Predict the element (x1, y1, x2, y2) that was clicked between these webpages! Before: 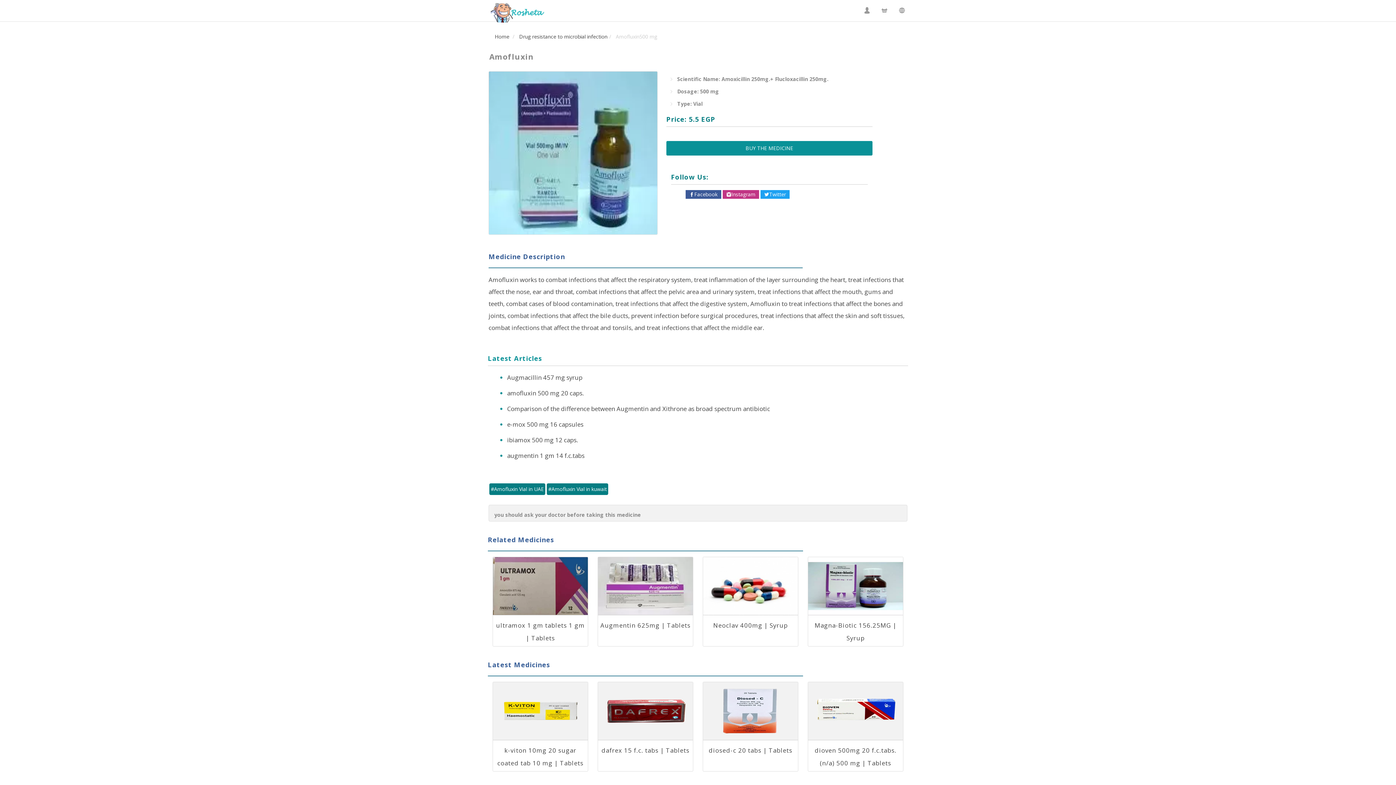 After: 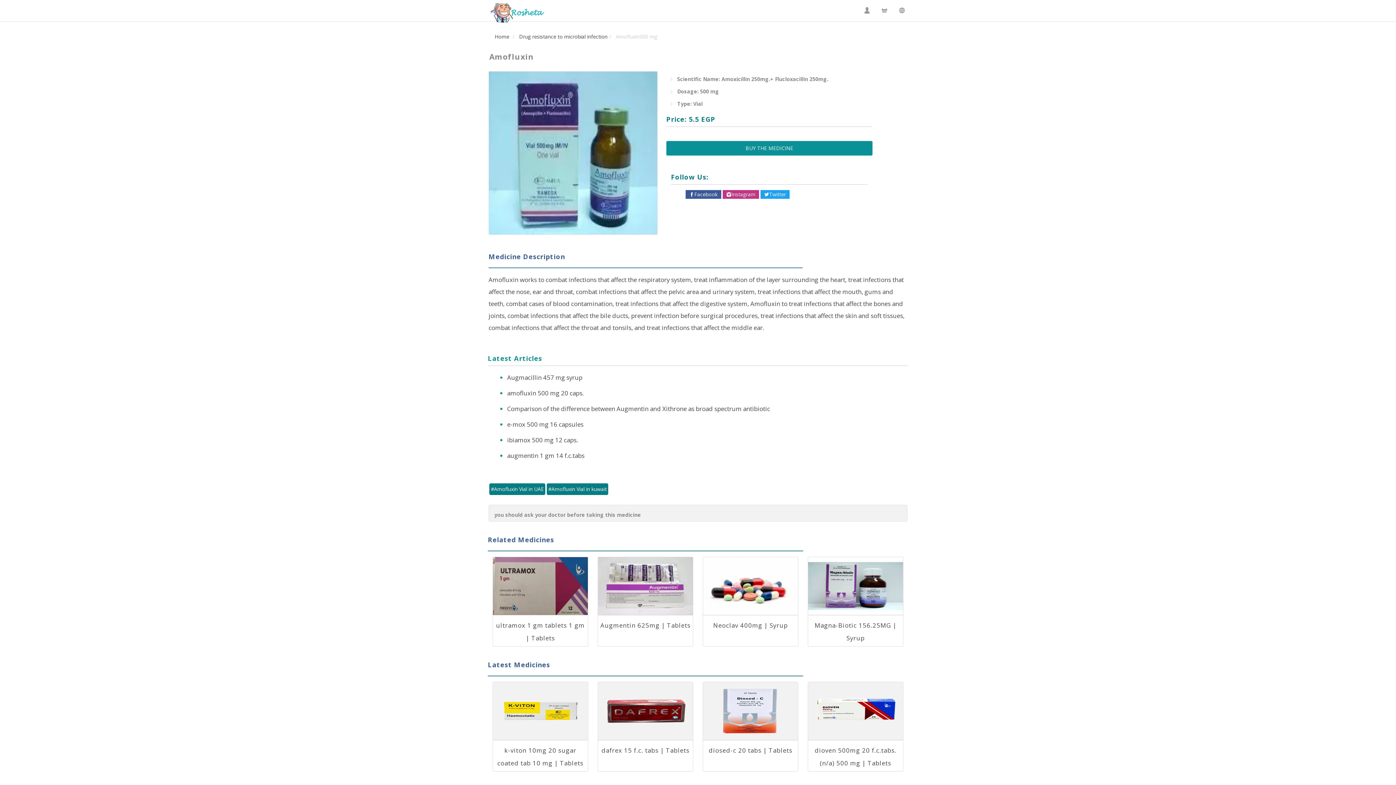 Action: bbox: (760, 190, 789, 197) label: Twitter